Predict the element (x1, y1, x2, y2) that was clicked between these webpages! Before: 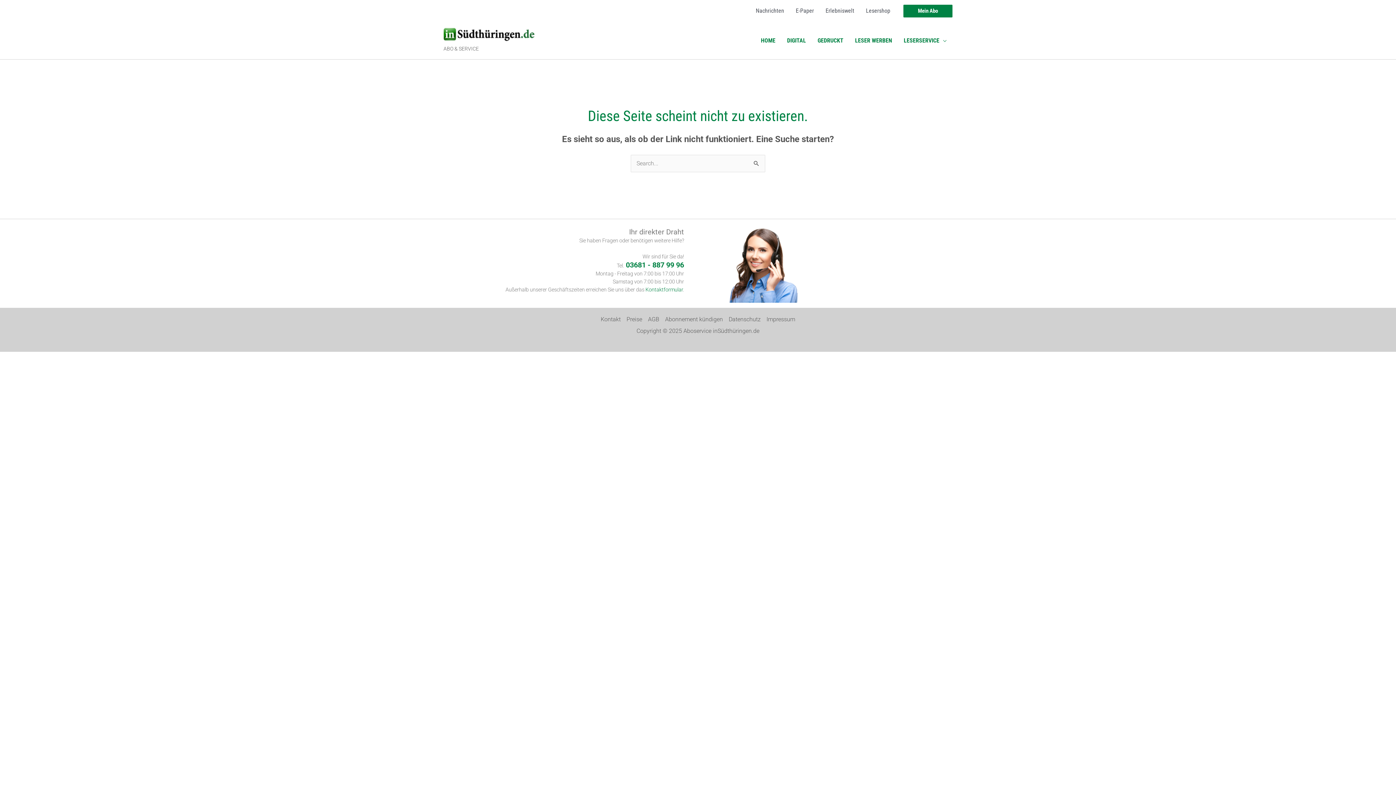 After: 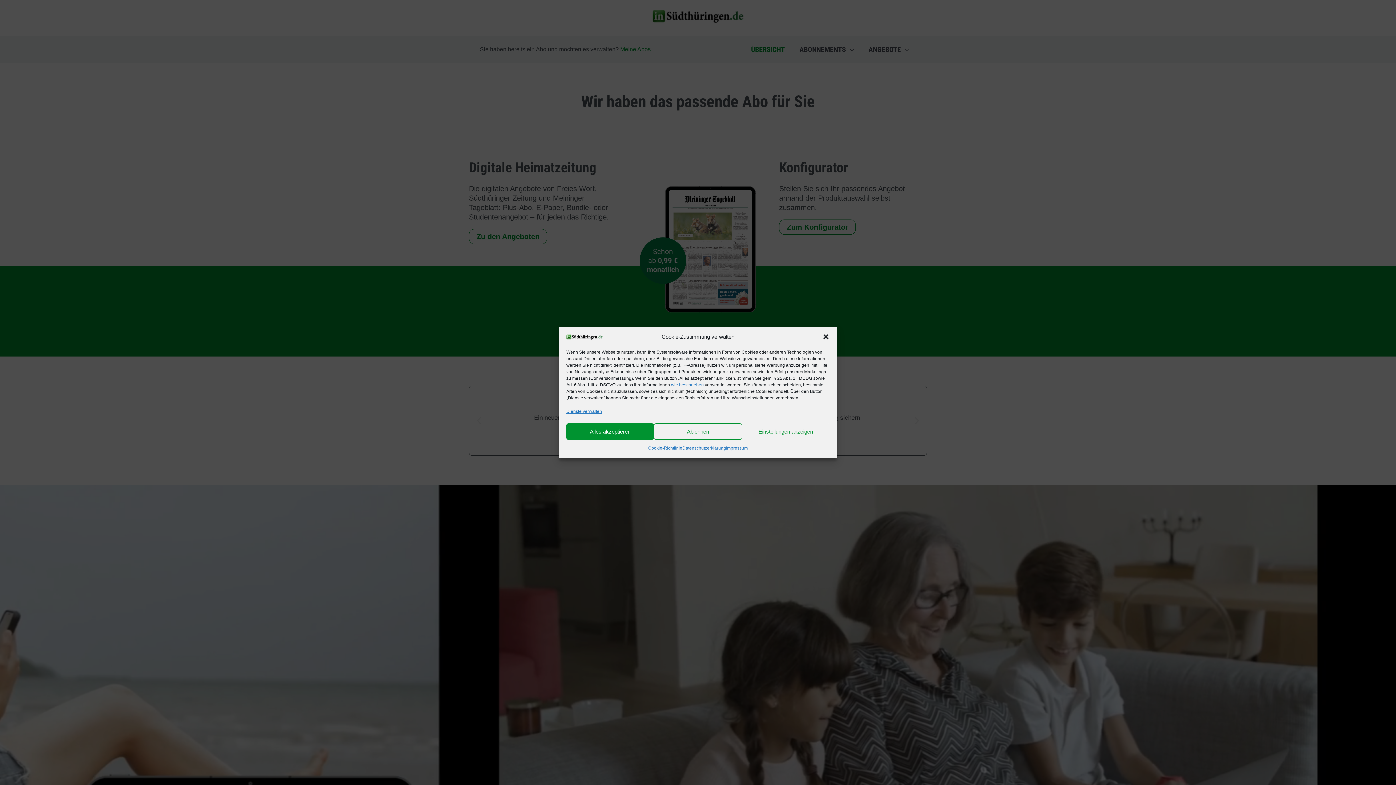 Action: label: HOME bbox: (755, 27, 781, 53)